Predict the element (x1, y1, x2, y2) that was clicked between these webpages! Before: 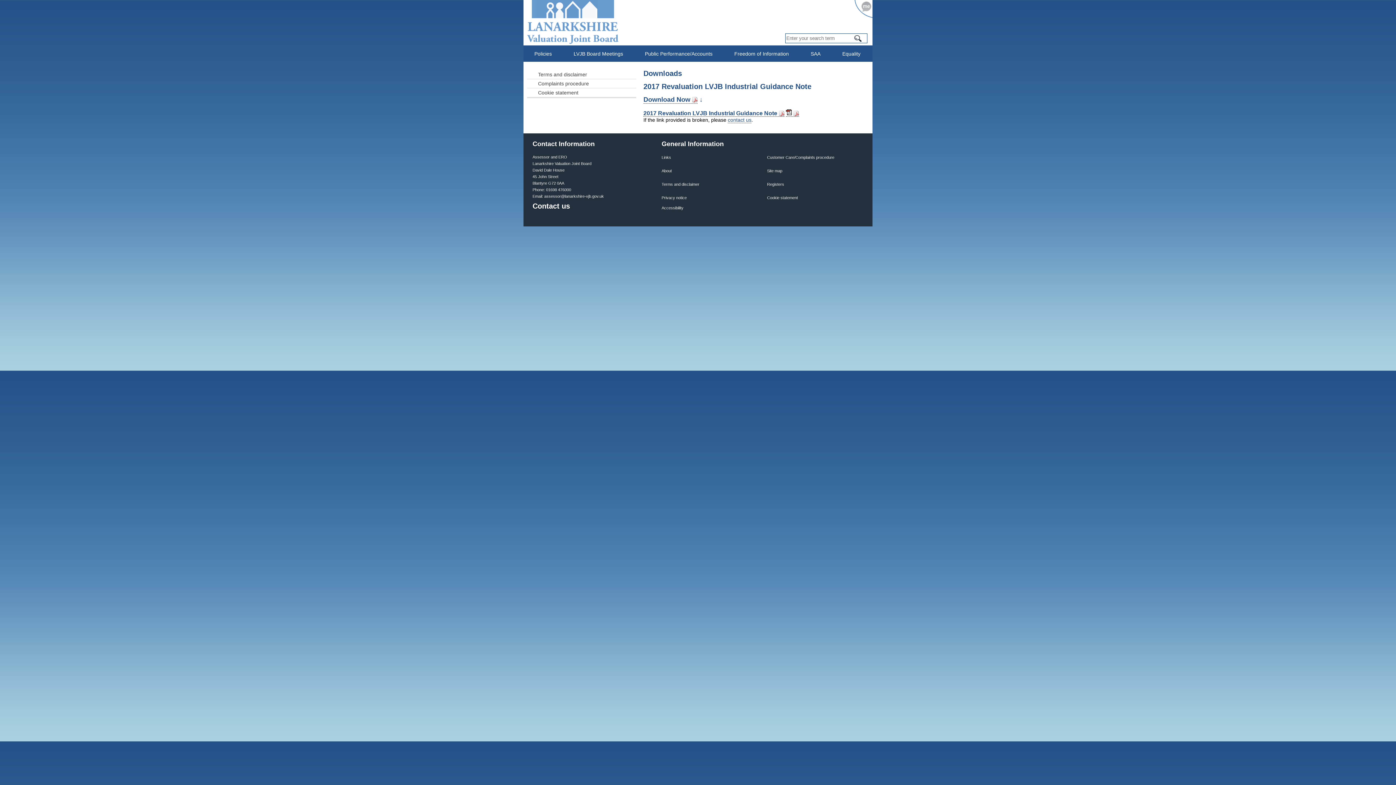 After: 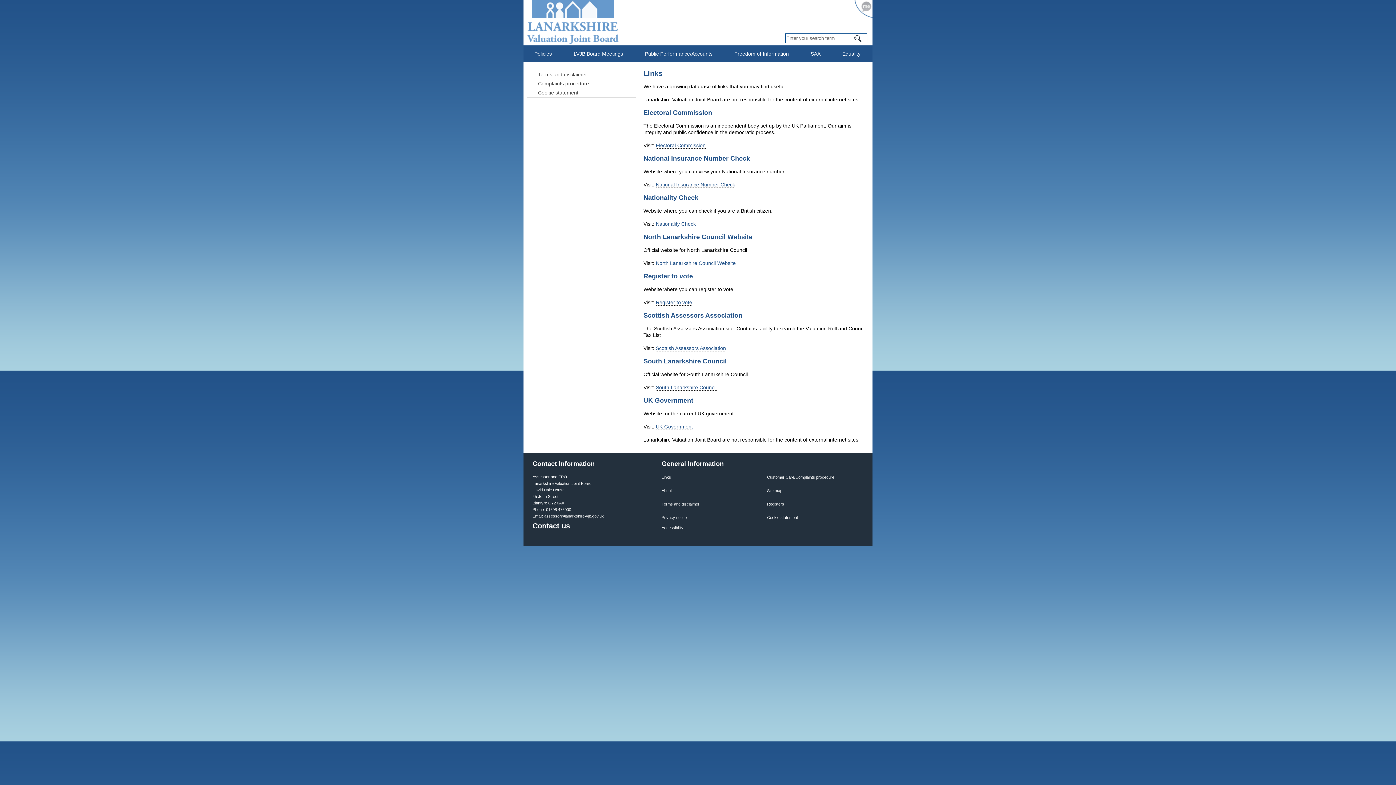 Action: bbox: (661, 155, 671, 159) label: Links